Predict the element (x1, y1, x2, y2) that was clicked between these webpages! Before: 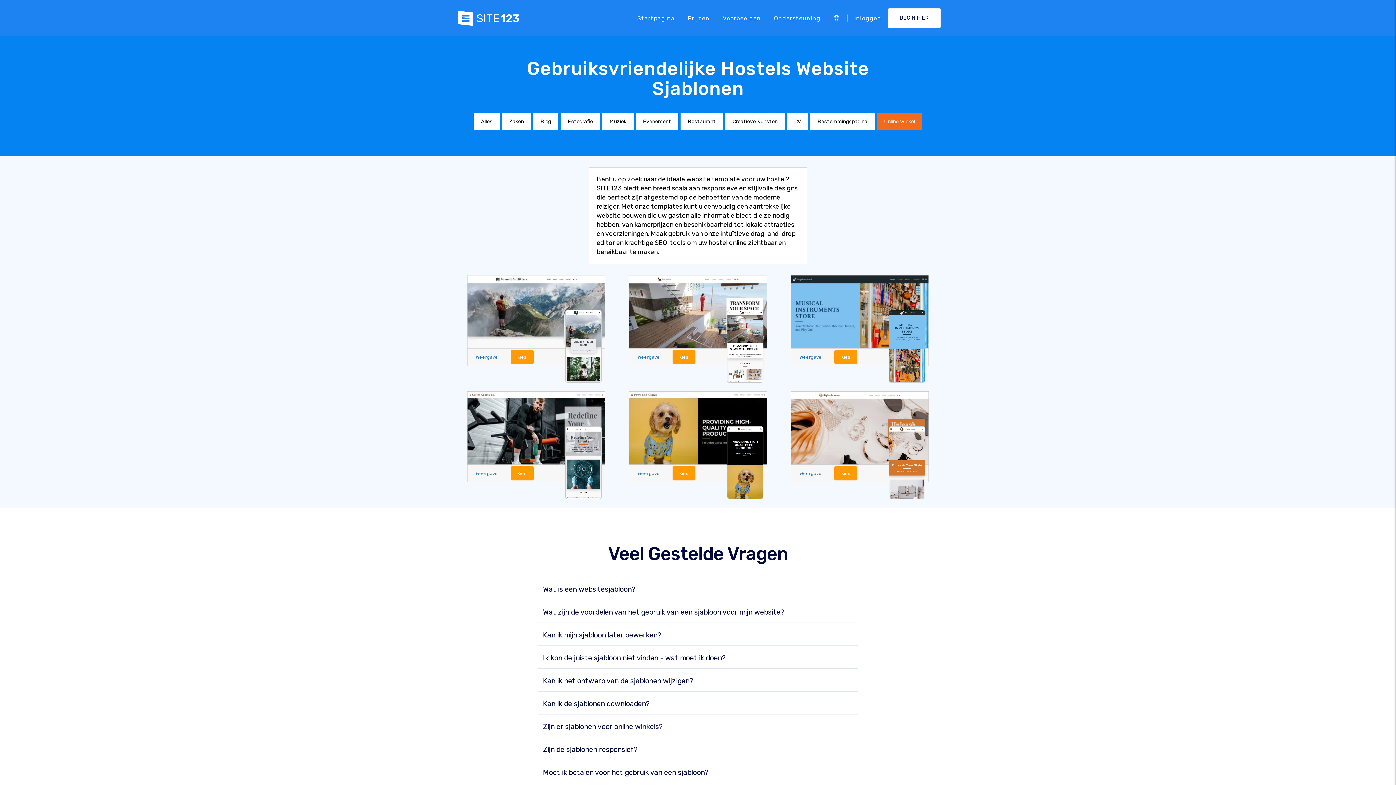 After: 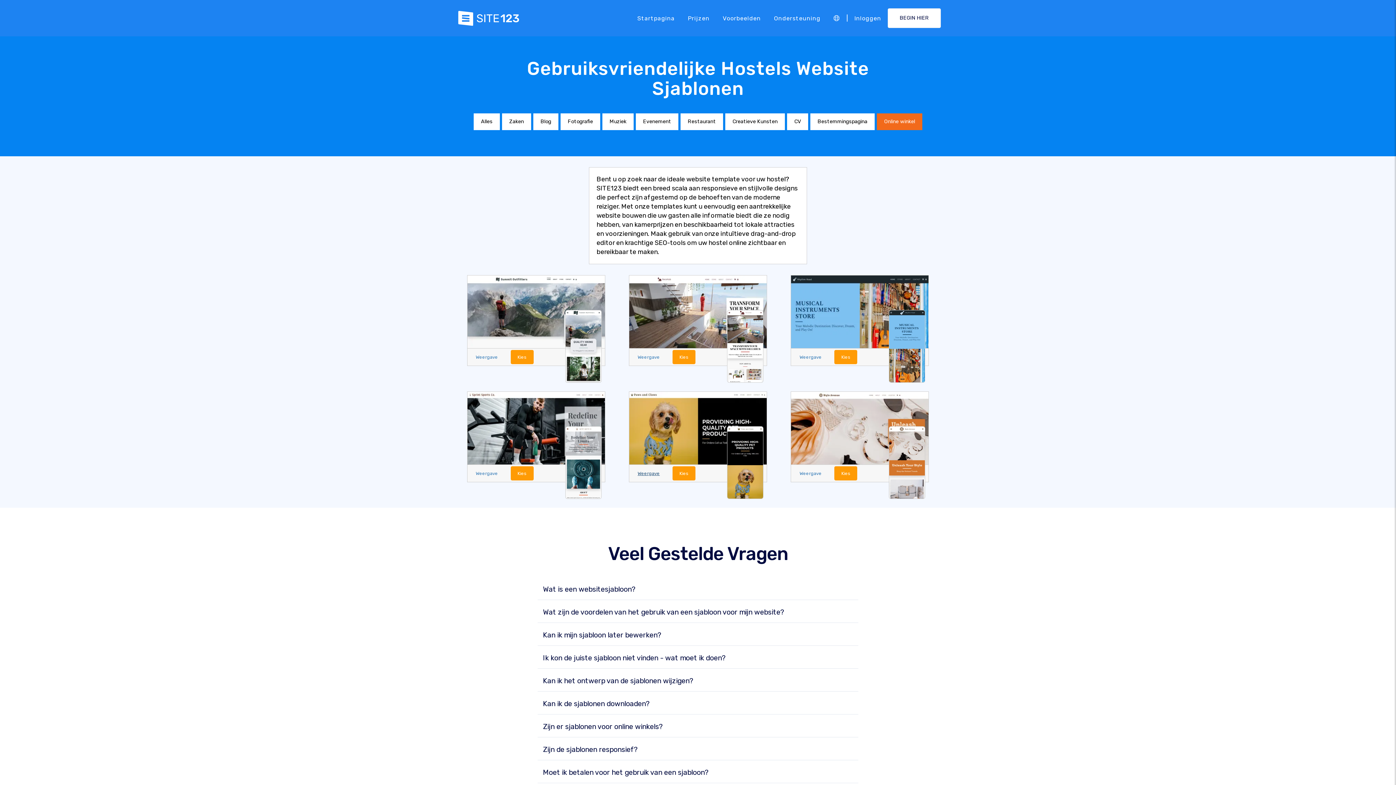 Action: bbox: (630, 466, 666, 480) label: Weergave